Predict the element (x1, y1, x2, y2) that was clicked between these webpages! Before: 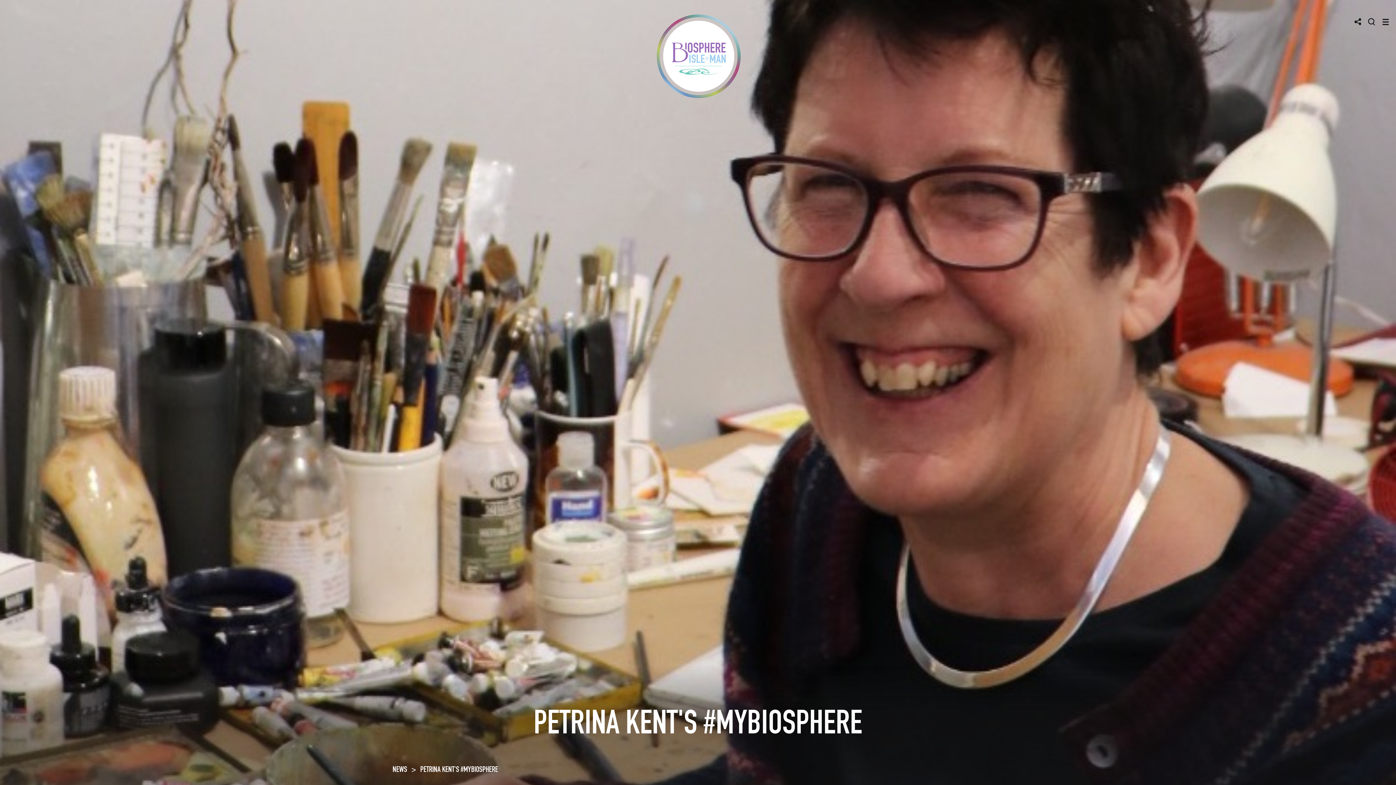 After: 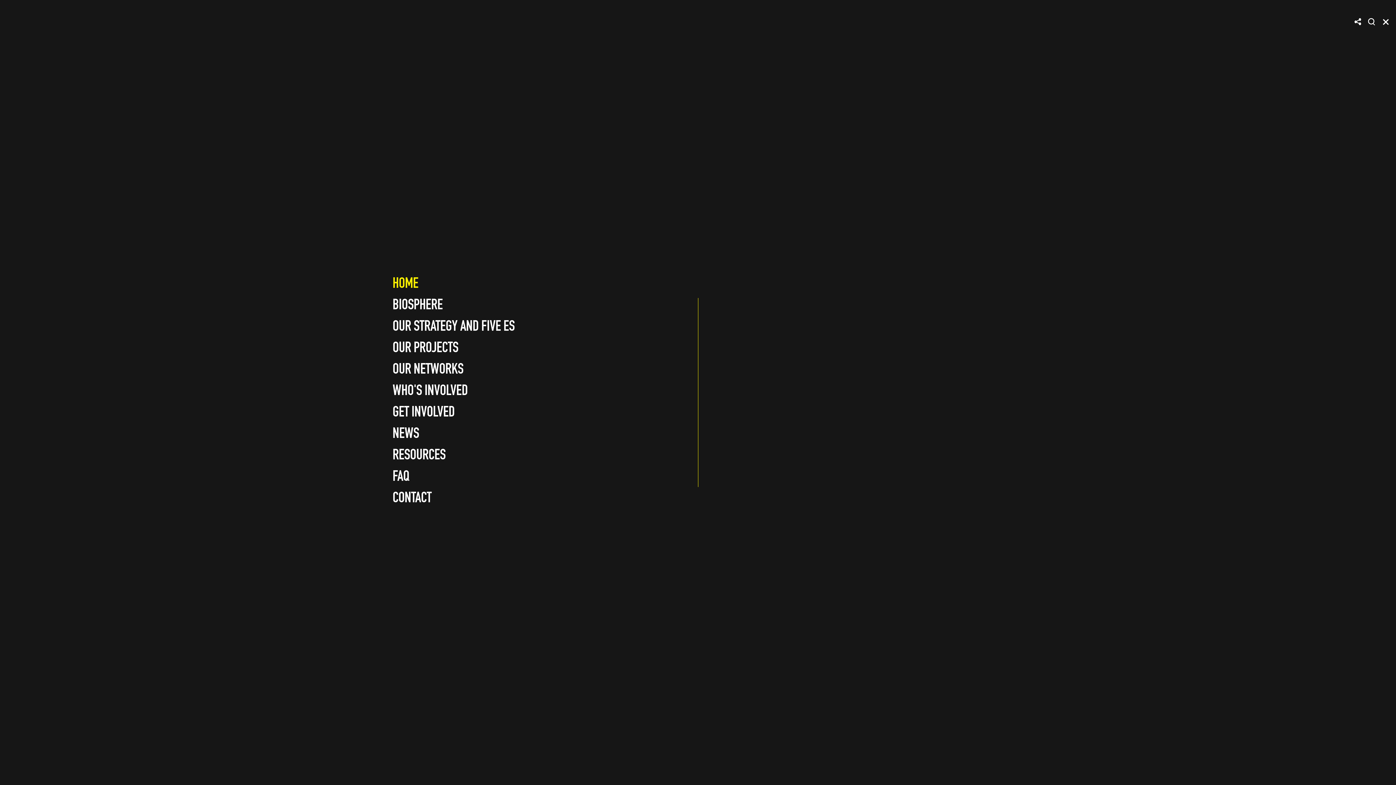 Action: bbox: (1382, 18, 1389, 24) label: Toggle navigation